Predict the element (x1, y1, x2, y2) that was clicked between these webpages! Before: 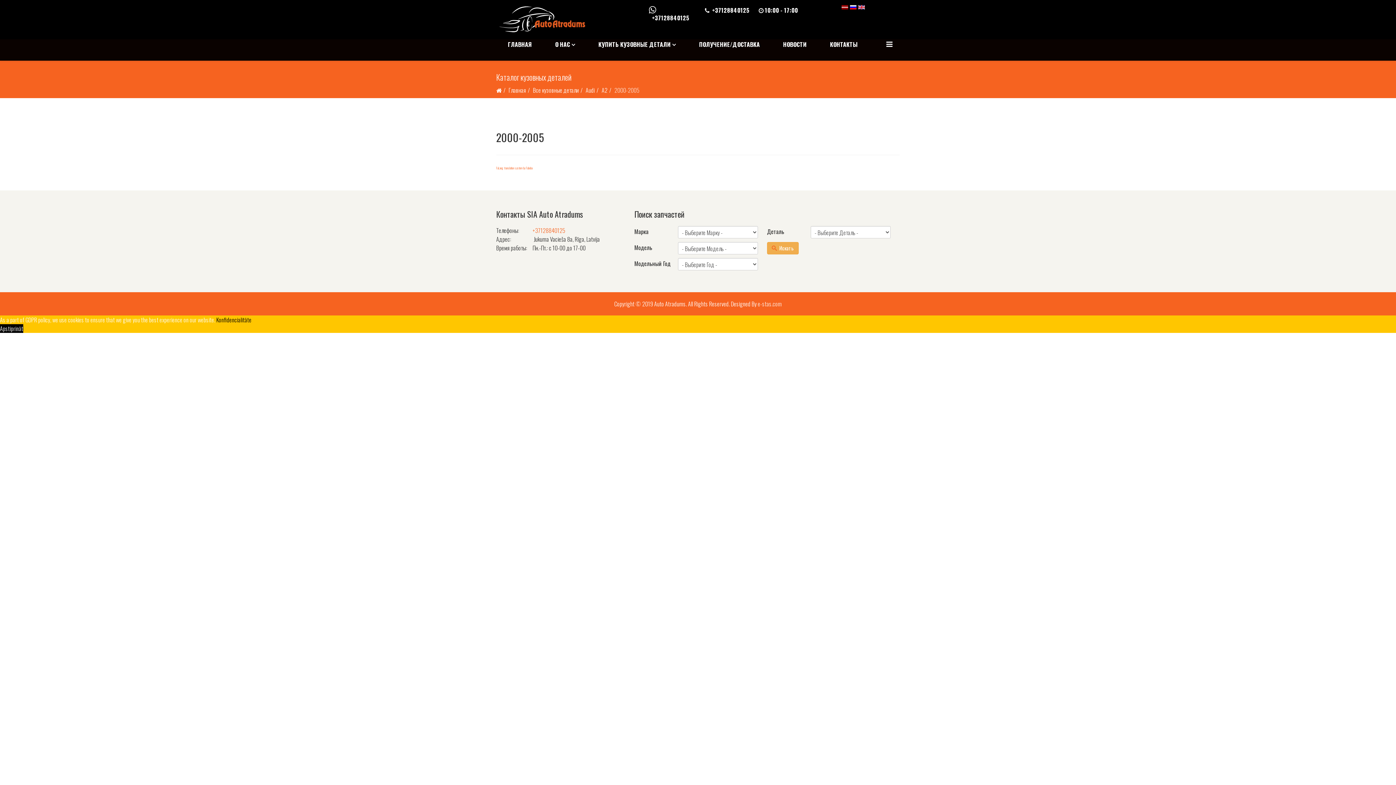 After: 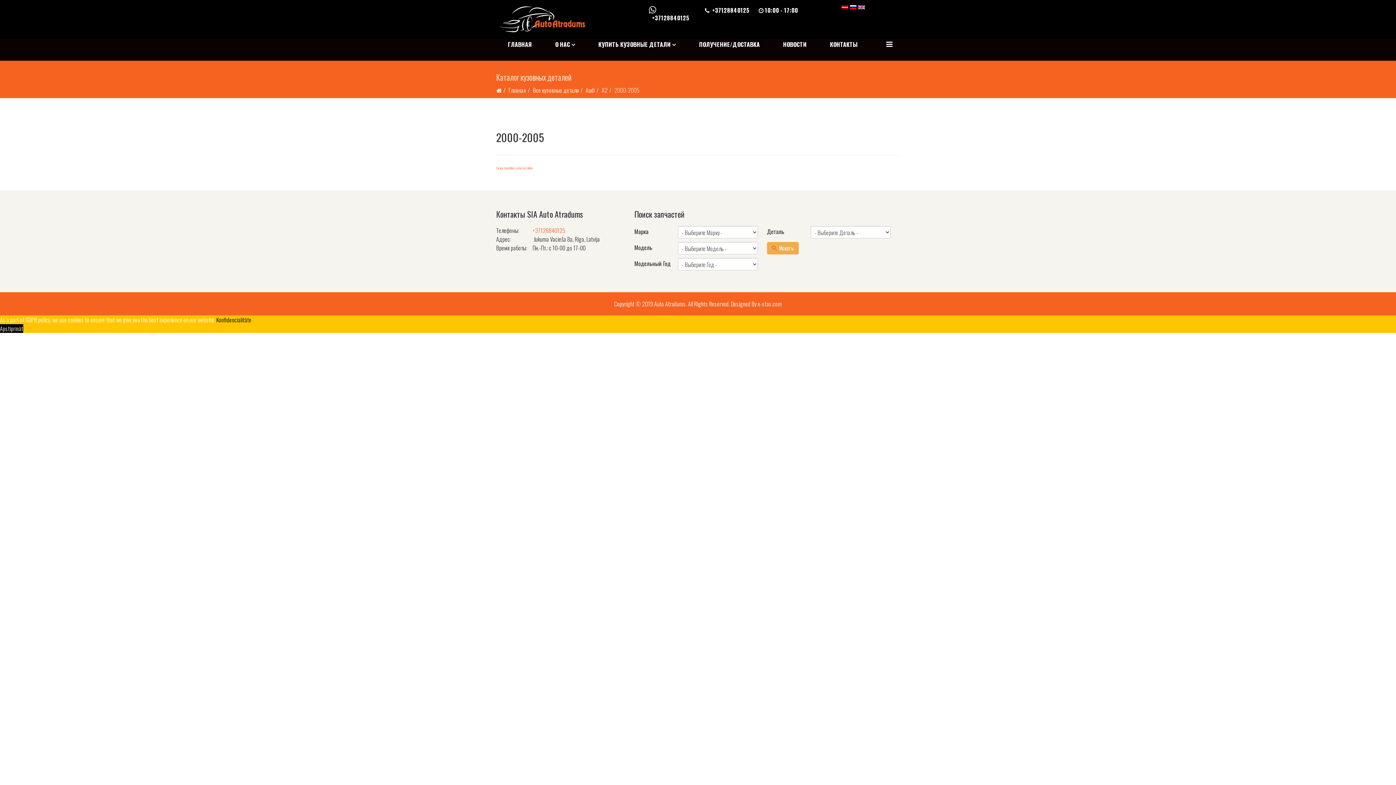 Action: bbox: (758, 299, 782, 308) label: e-stas.com